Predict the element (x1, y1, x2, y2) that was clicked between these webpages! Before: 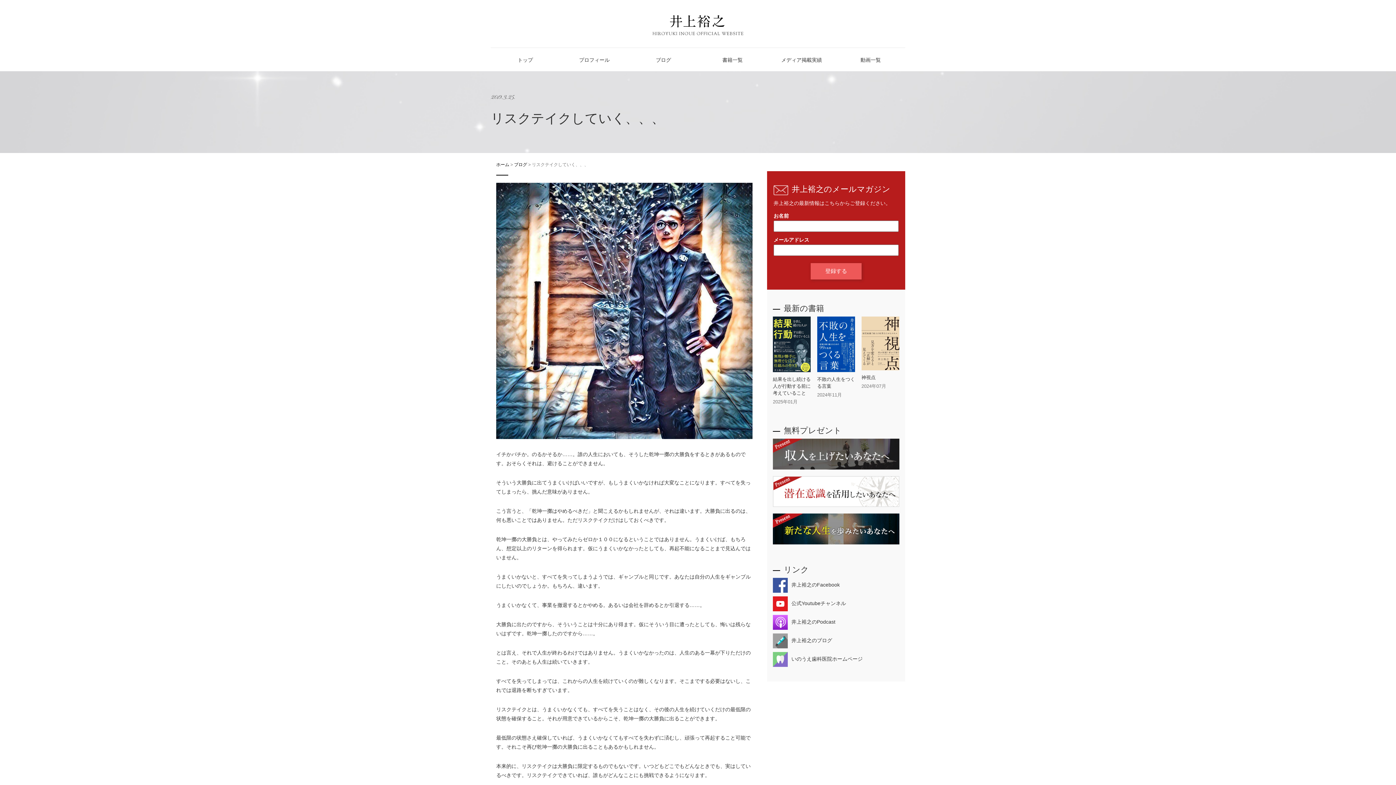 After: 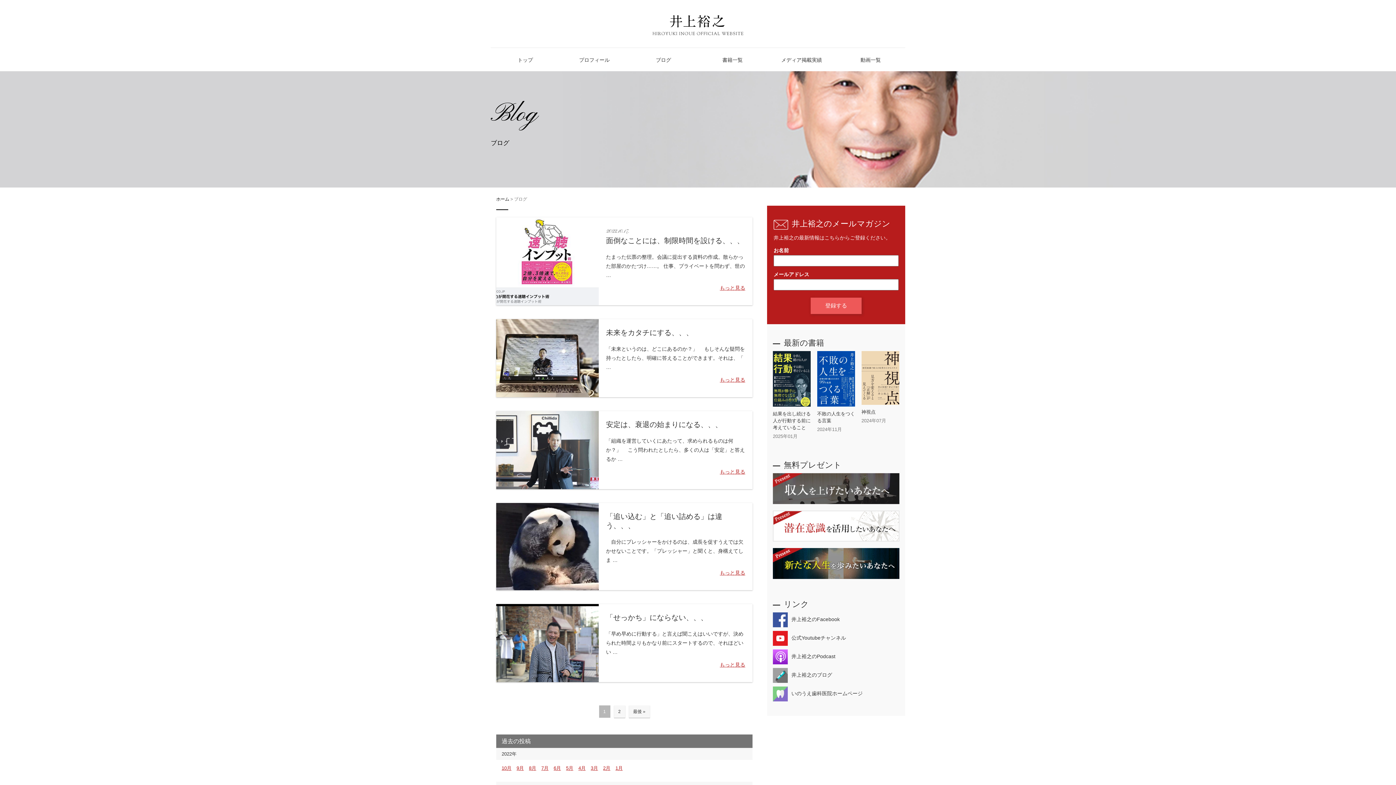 Action: bbox: (514, 162, 527, 167) label: ブログ